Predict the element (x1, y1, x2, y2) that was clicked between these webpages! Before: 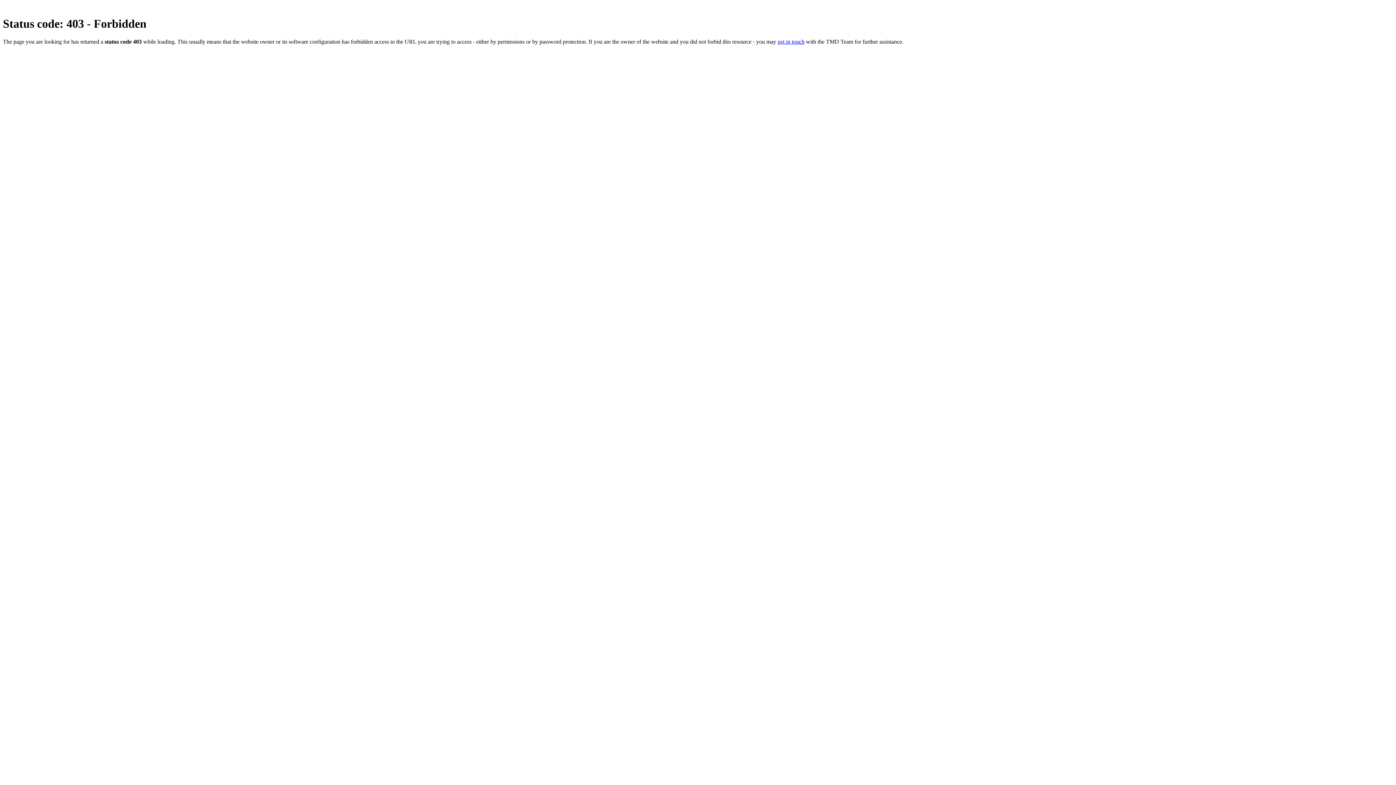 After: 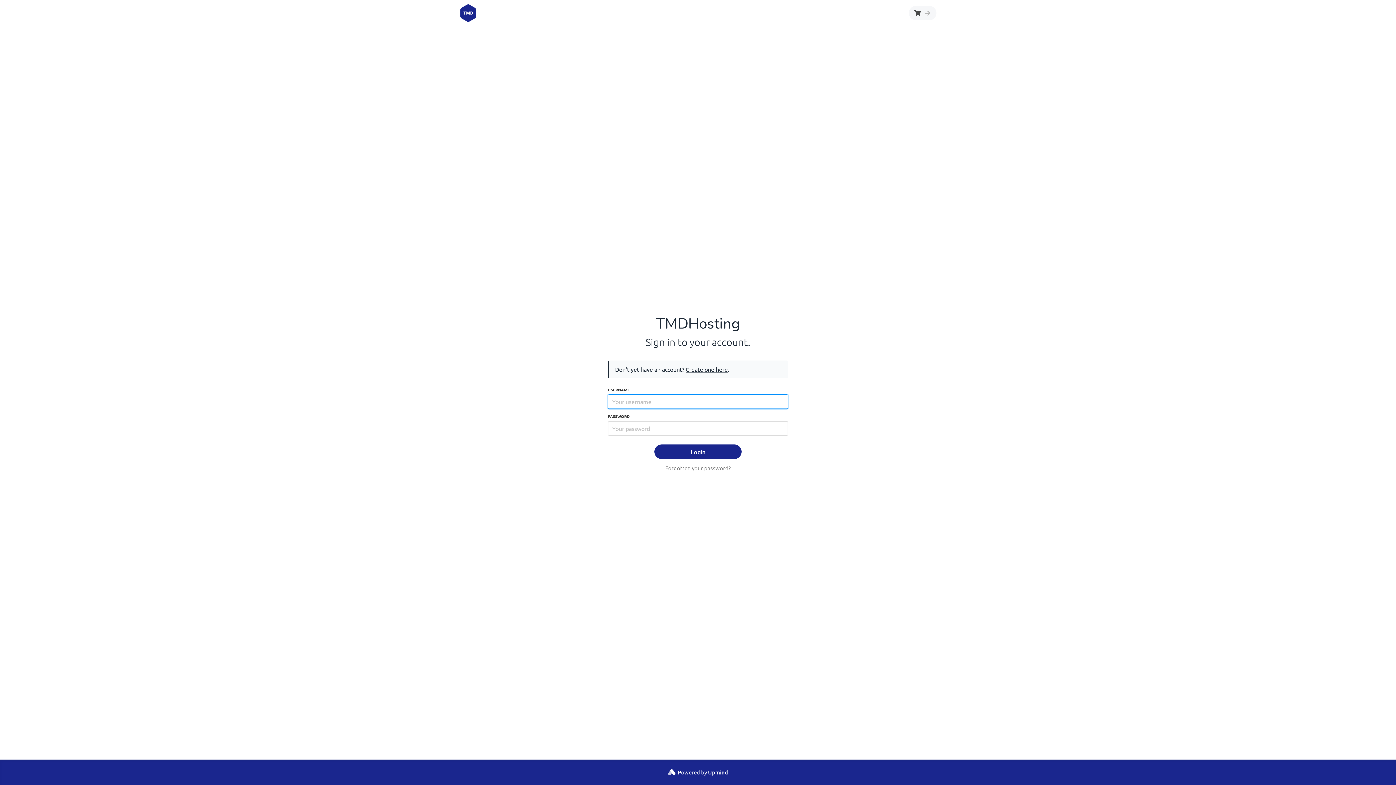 Action: label: get in touch bbox: (777, 38, 804, 44)